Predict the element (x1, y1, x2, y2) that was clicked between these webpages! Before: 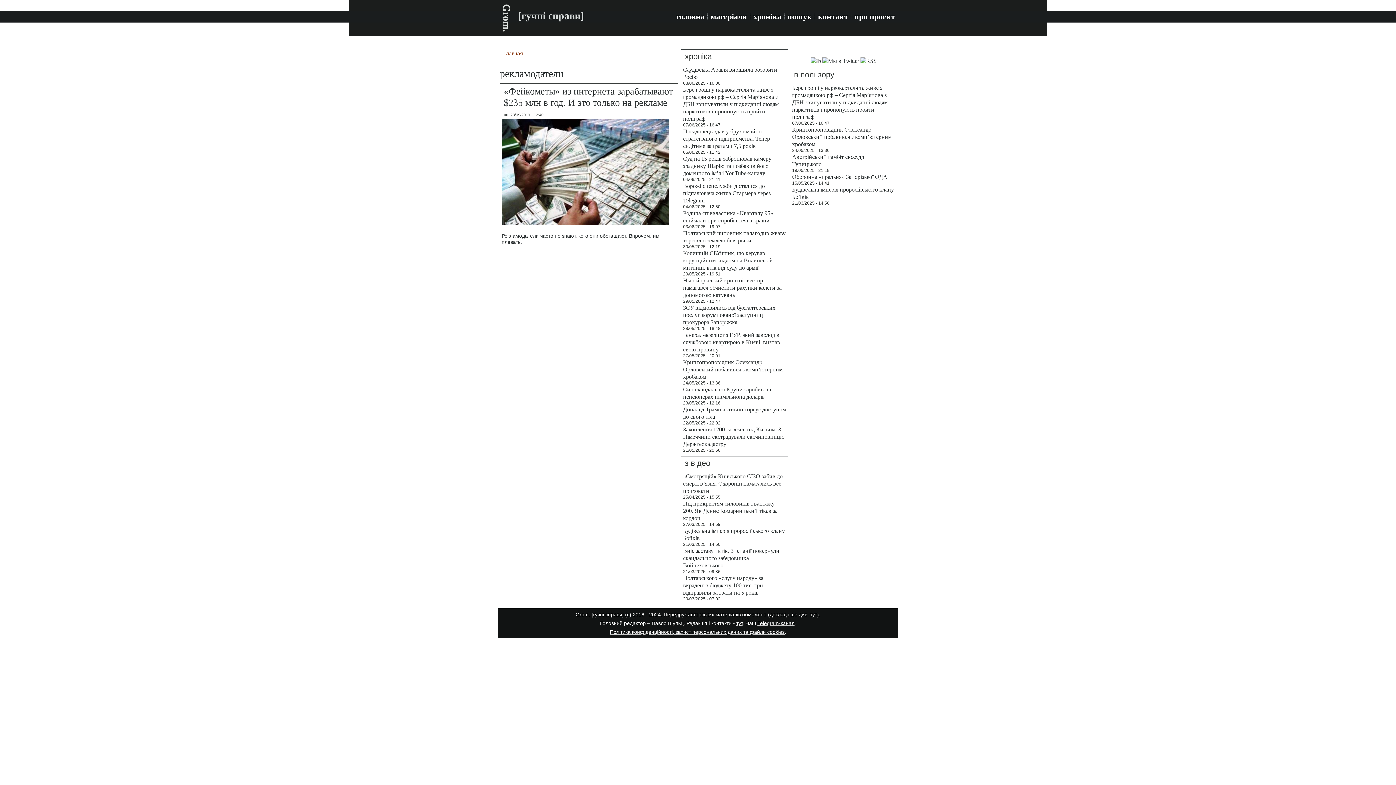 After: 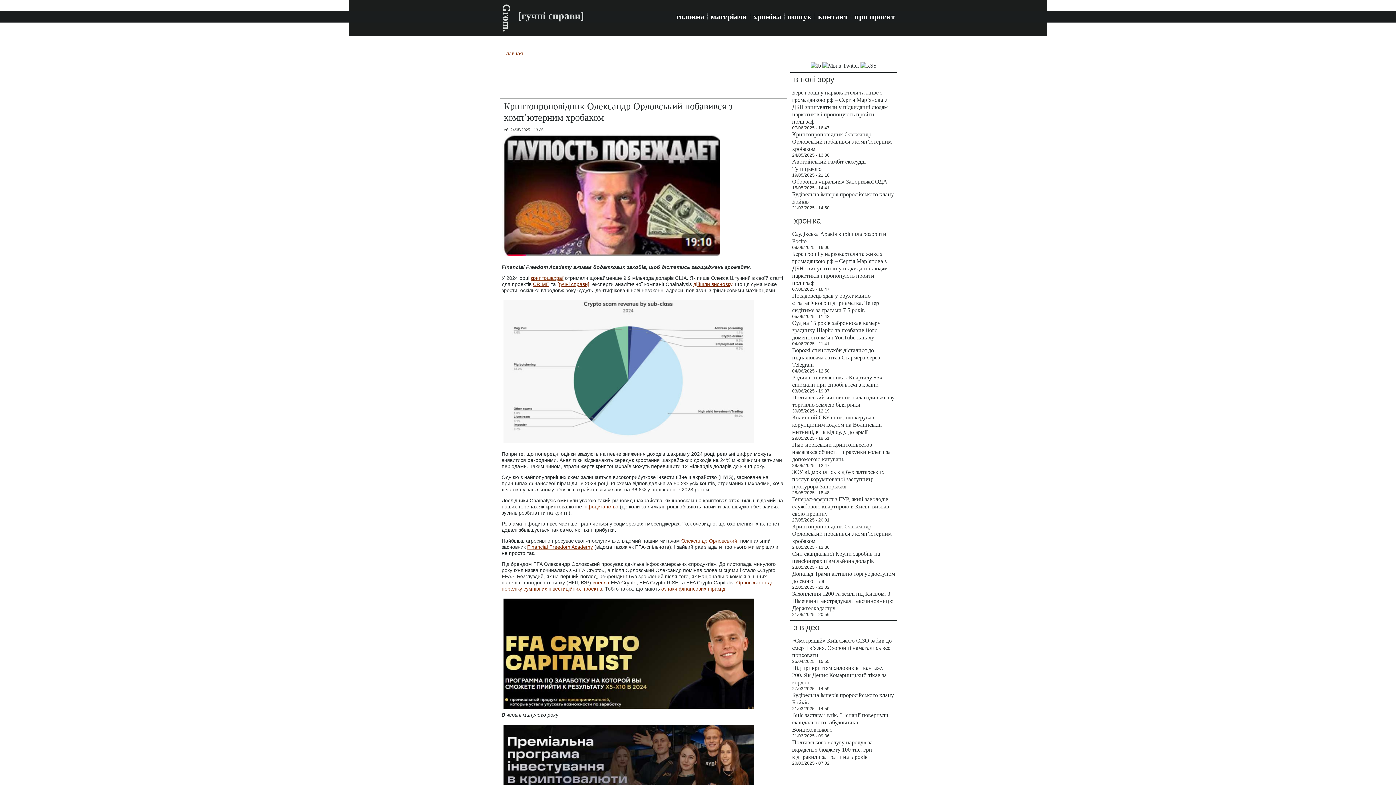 Action: bbox: (792, 126, 892, 147) label: Криптопроповідник Олександр Орловський побавився з комп’ютерним хробаком